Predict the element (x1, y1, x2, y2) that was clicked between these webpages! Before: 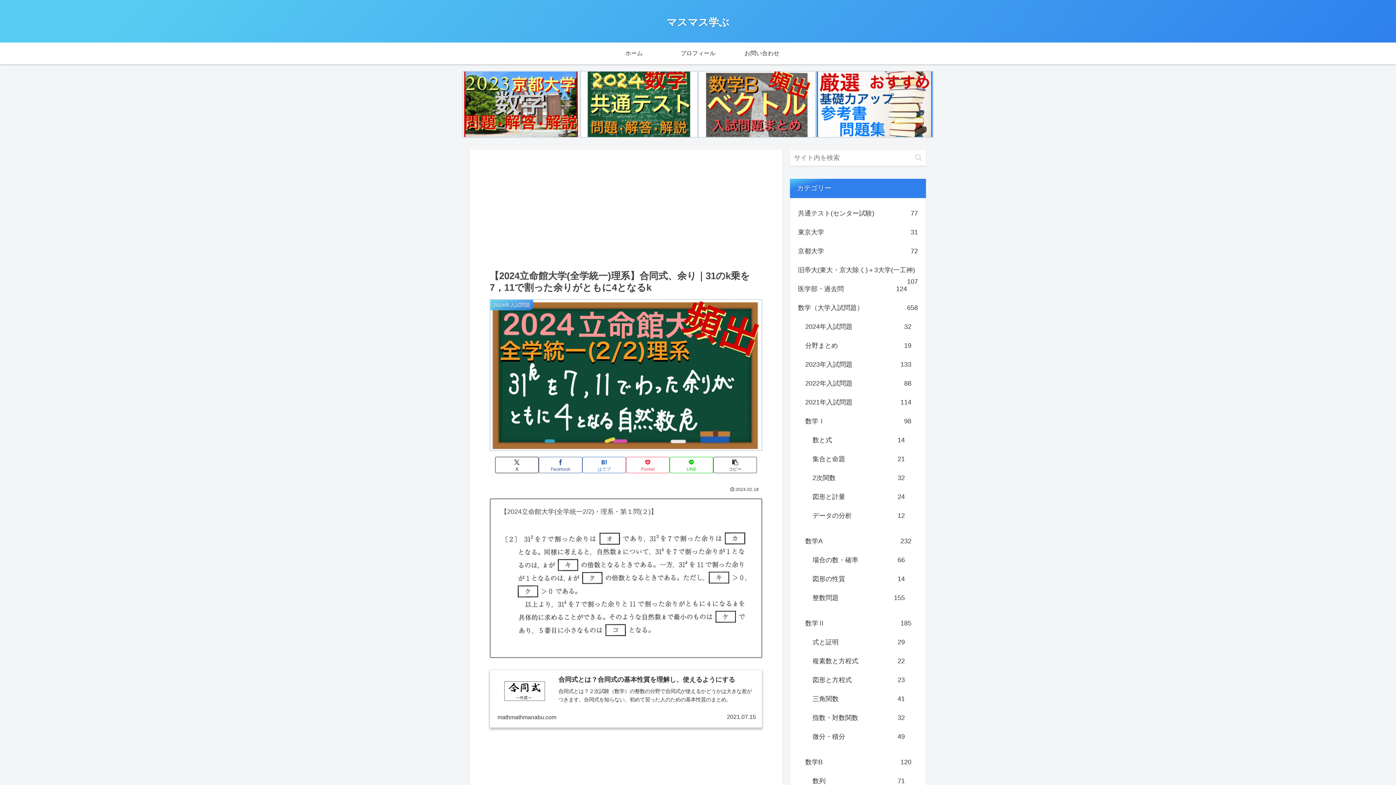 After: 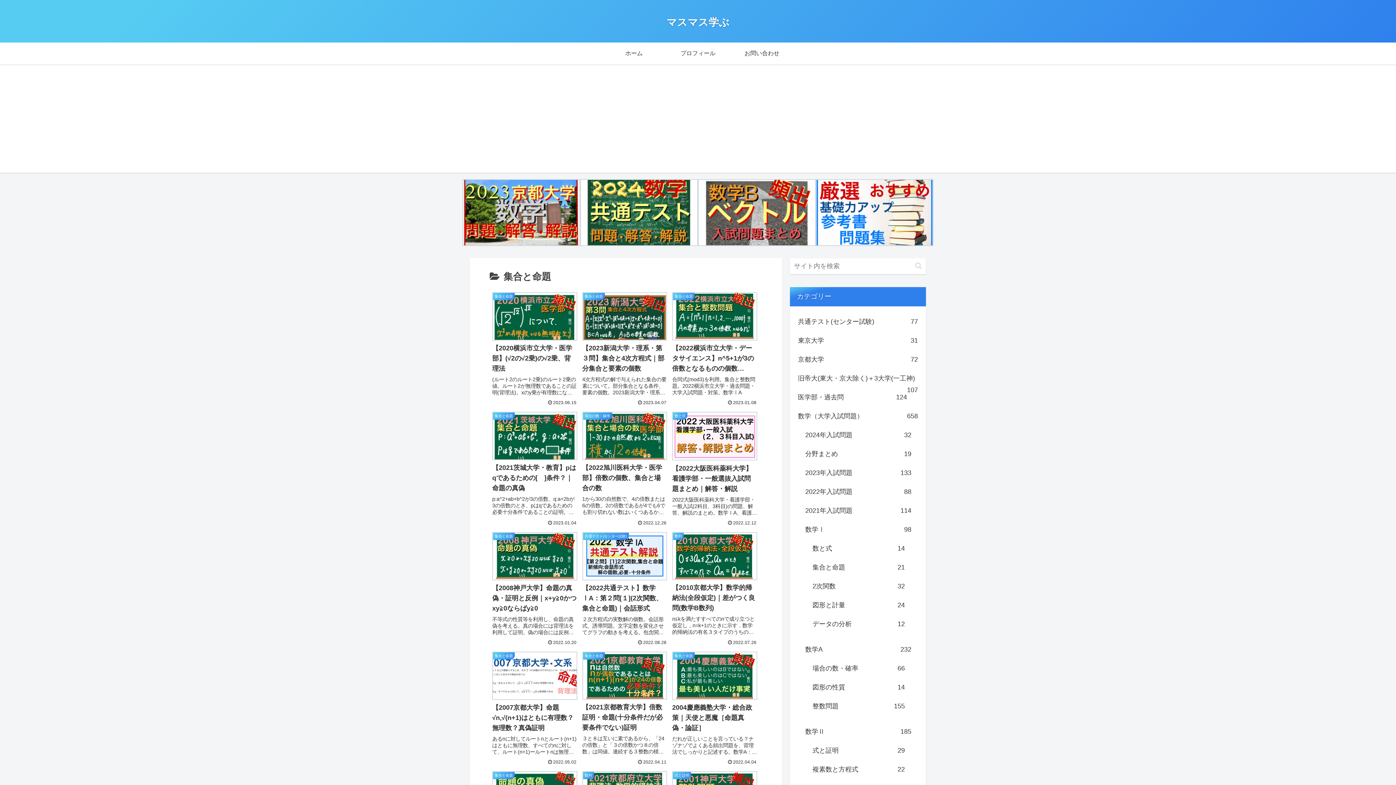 Action: label: 集合と命題
21 bbox: (811, 449, 906, 468)